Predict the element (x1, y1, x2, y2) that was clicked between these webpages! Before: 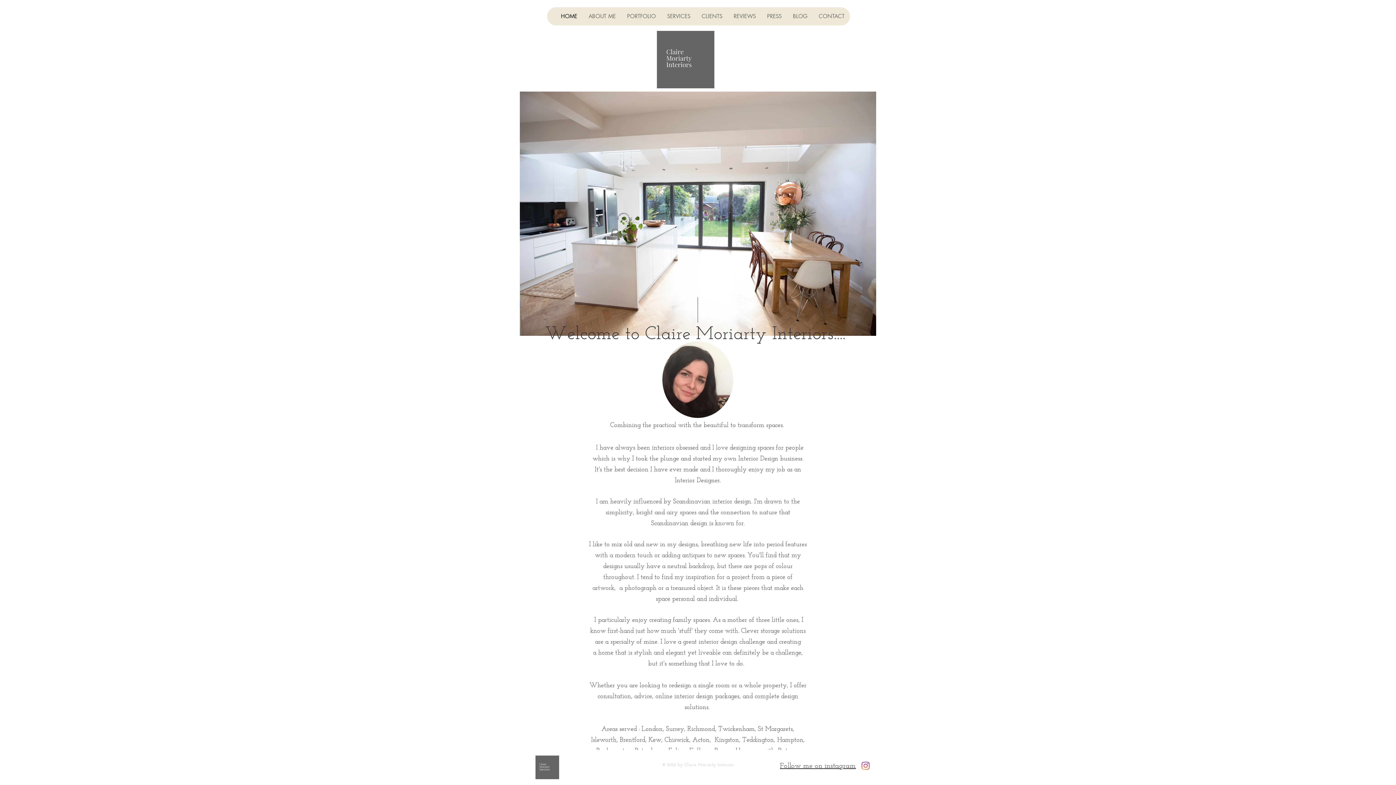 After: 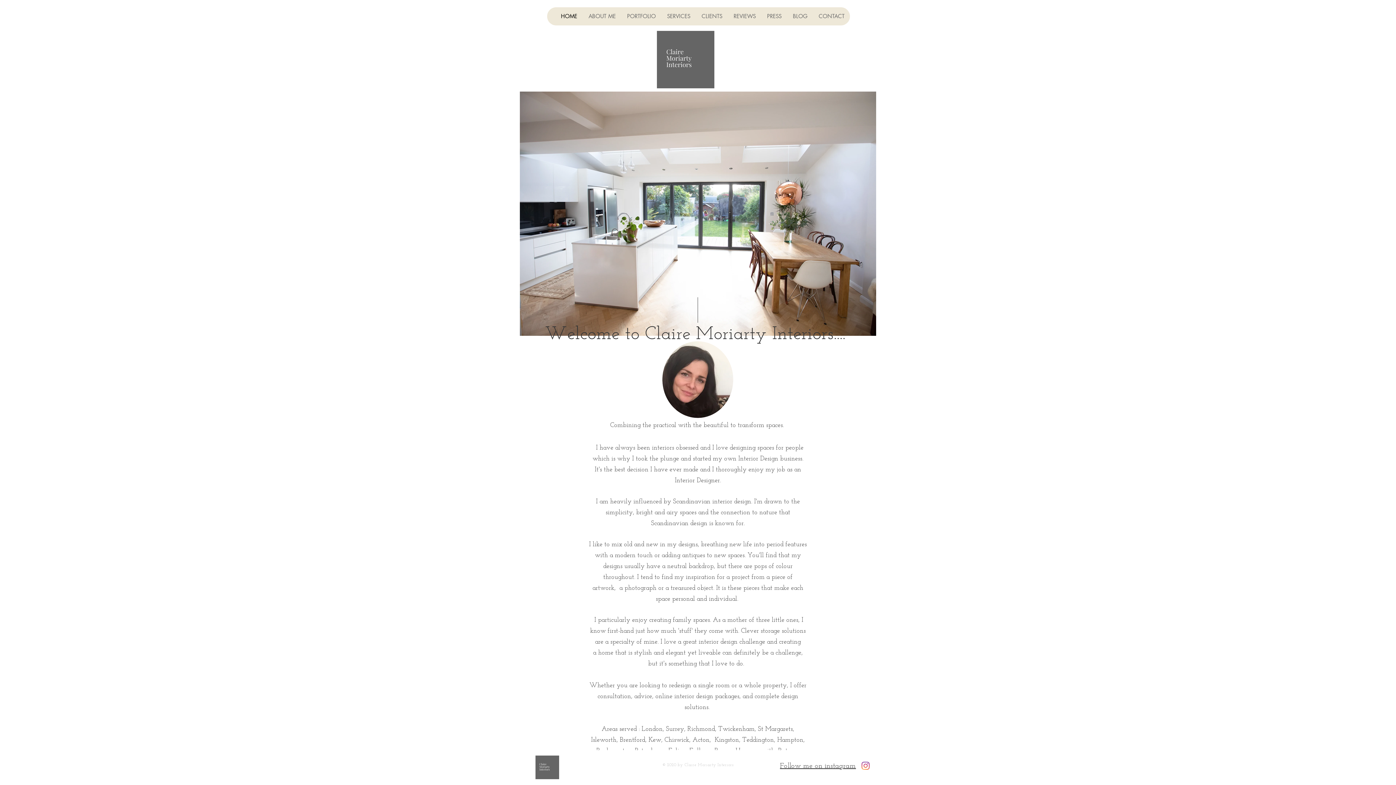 Action: bbox: (661, 7, 696, 25) label: SERVICES